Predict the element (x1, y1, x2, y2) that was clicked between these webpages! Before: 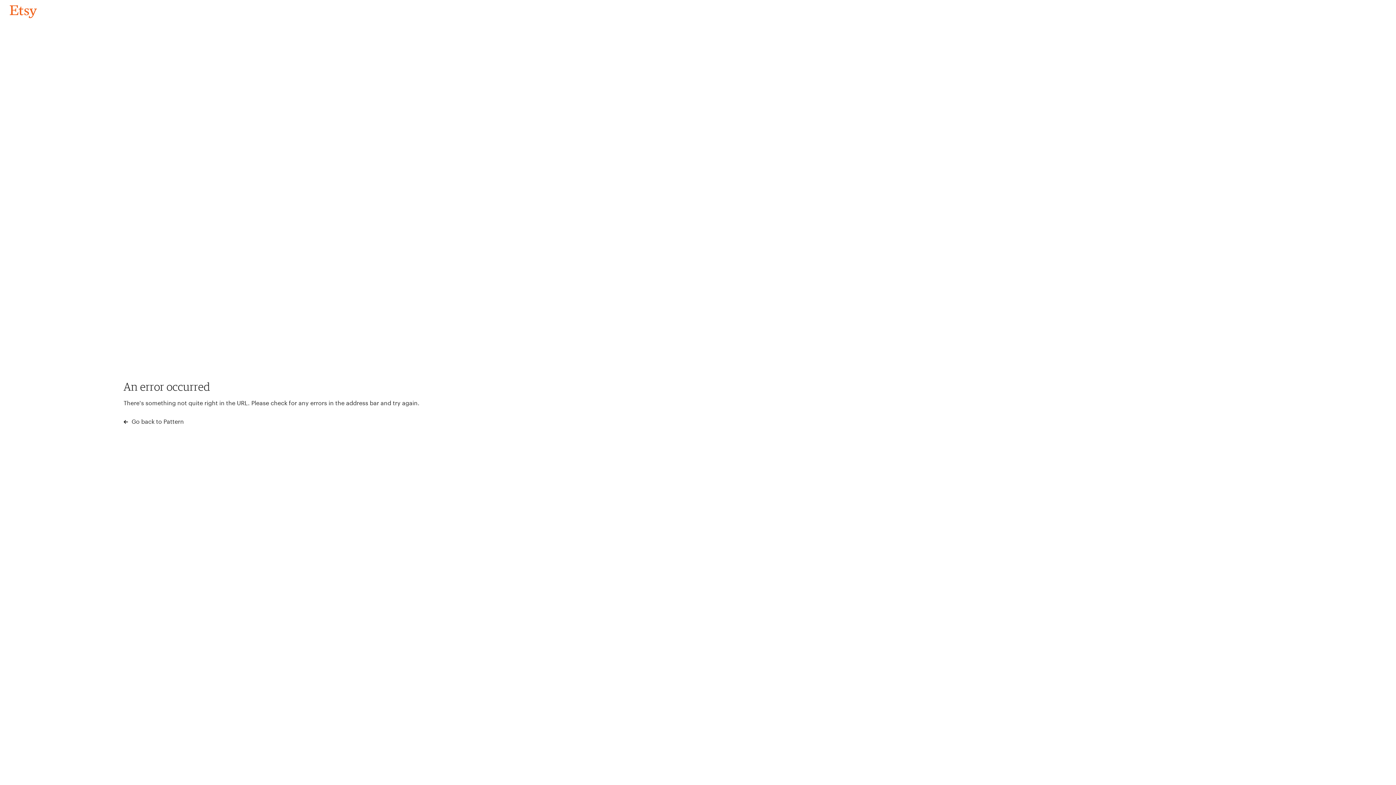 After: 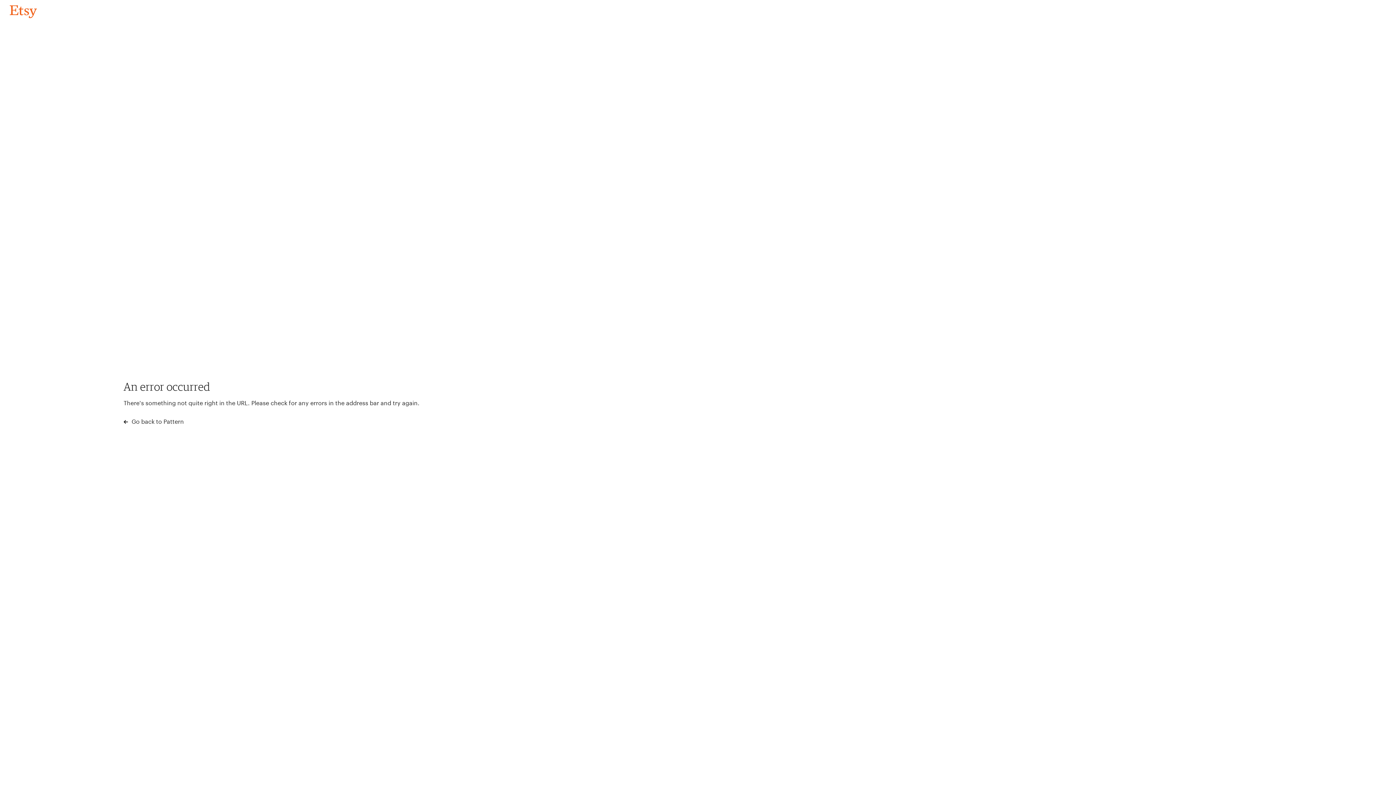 Action: bbox: (4, 3, 42, 18) label: Go back to Pattern